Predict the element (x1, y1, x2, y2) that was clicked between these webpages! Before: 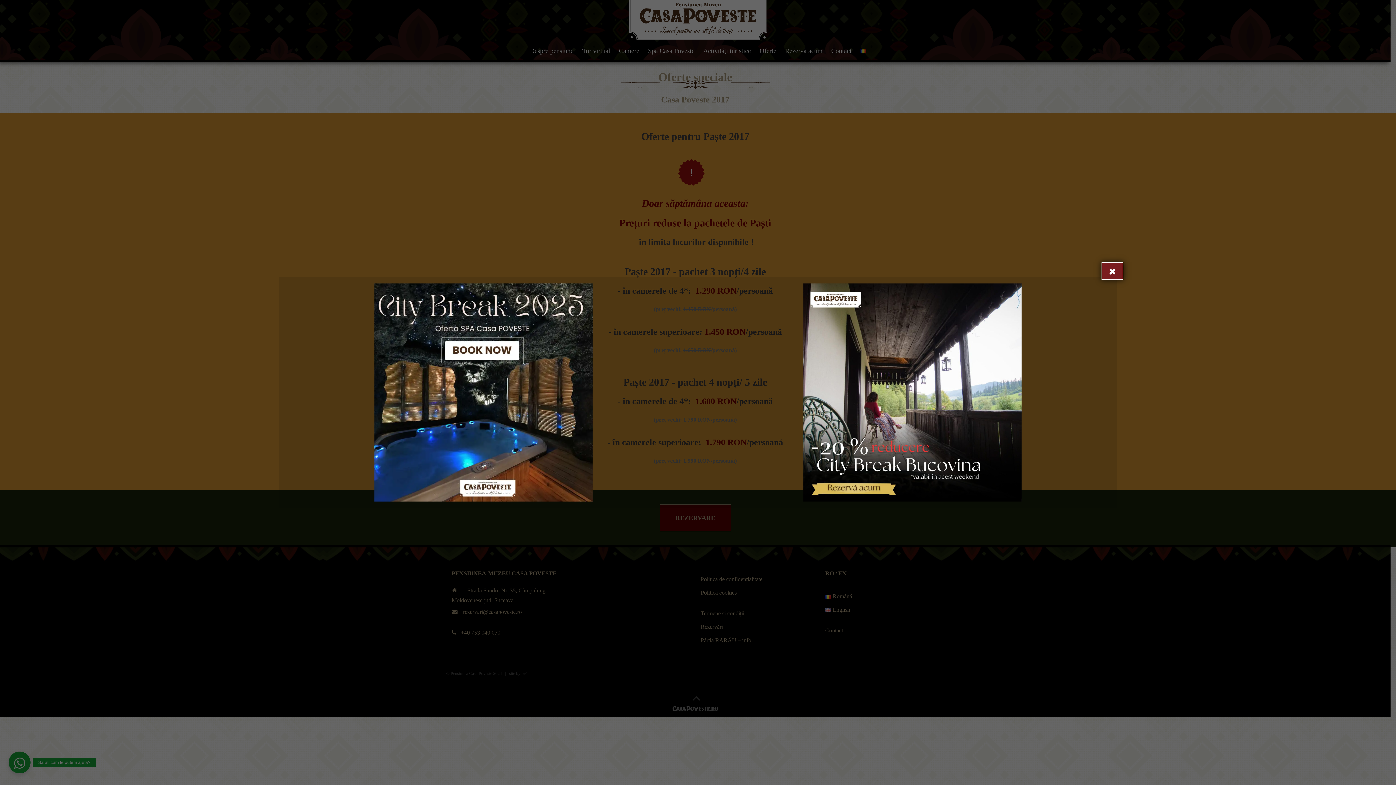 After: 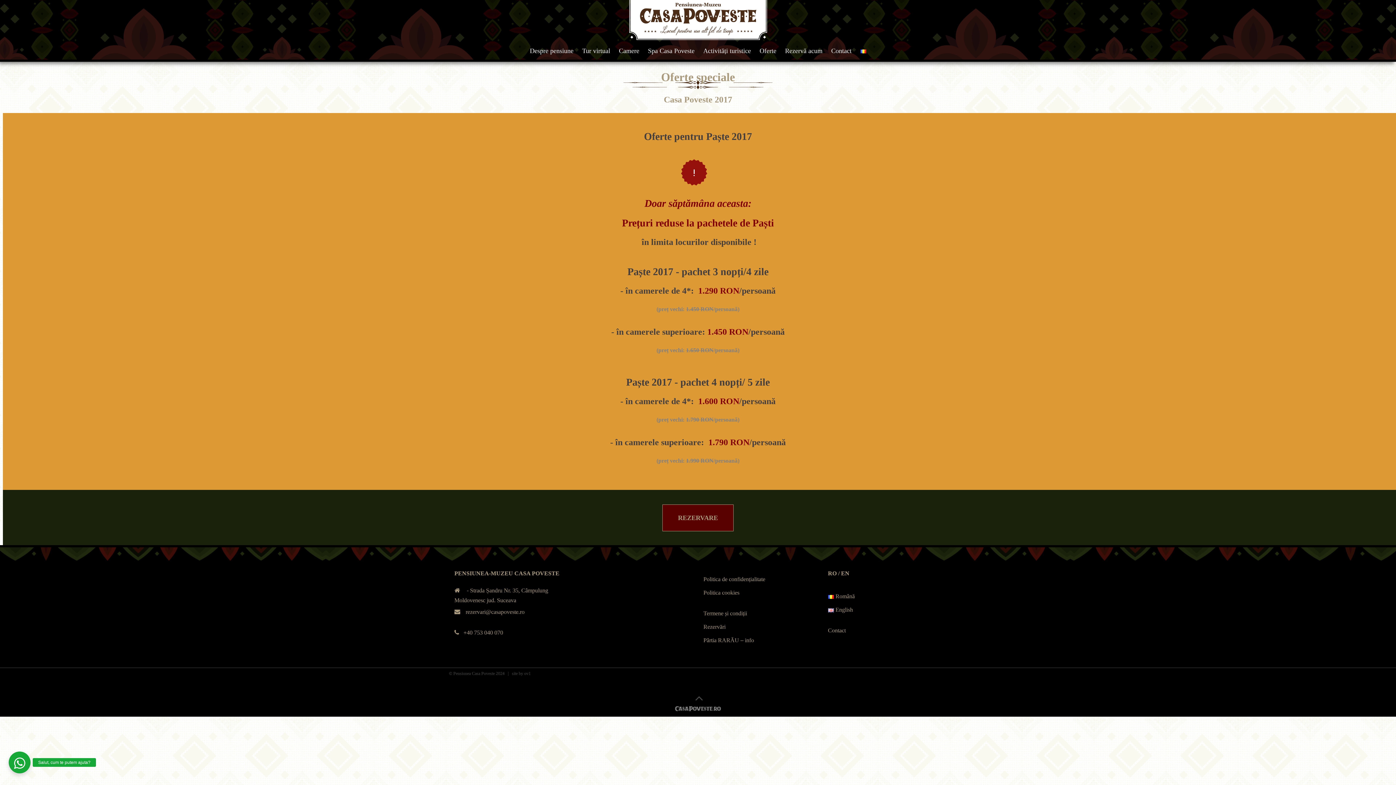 Action: bbox: (1101, 262, 1123, 280) label: Close